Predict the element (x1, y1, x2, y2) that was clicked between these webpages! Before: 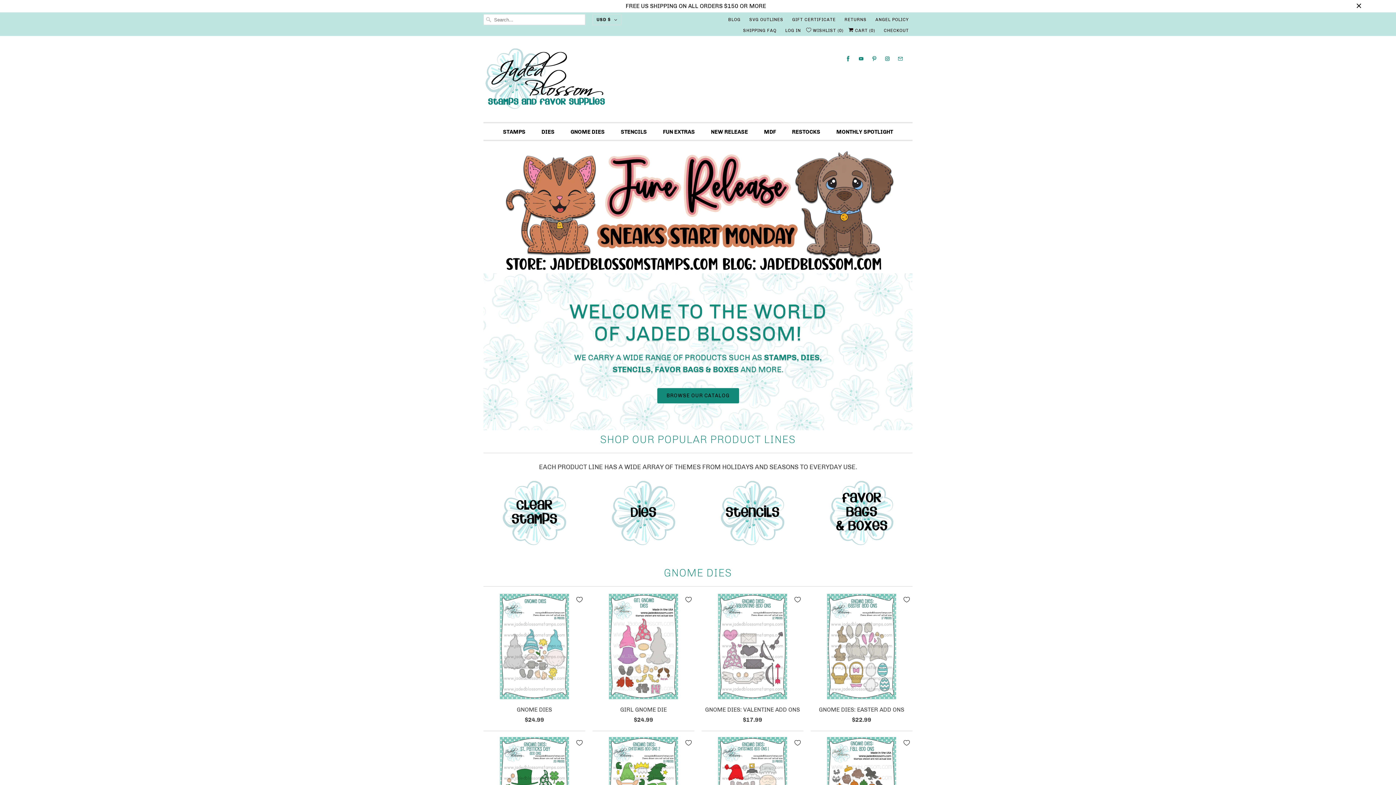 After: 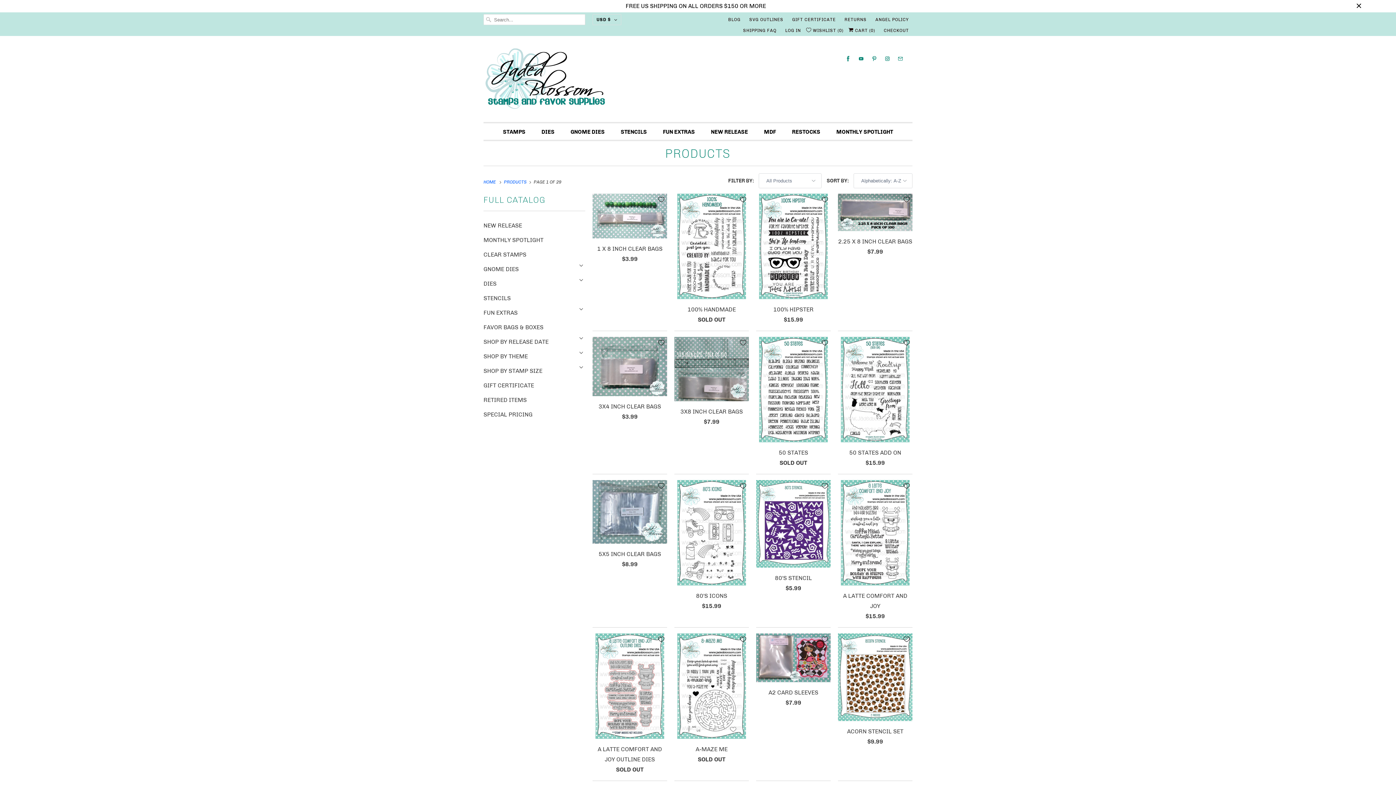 Action: bbox: (483, 273, 912, 430)